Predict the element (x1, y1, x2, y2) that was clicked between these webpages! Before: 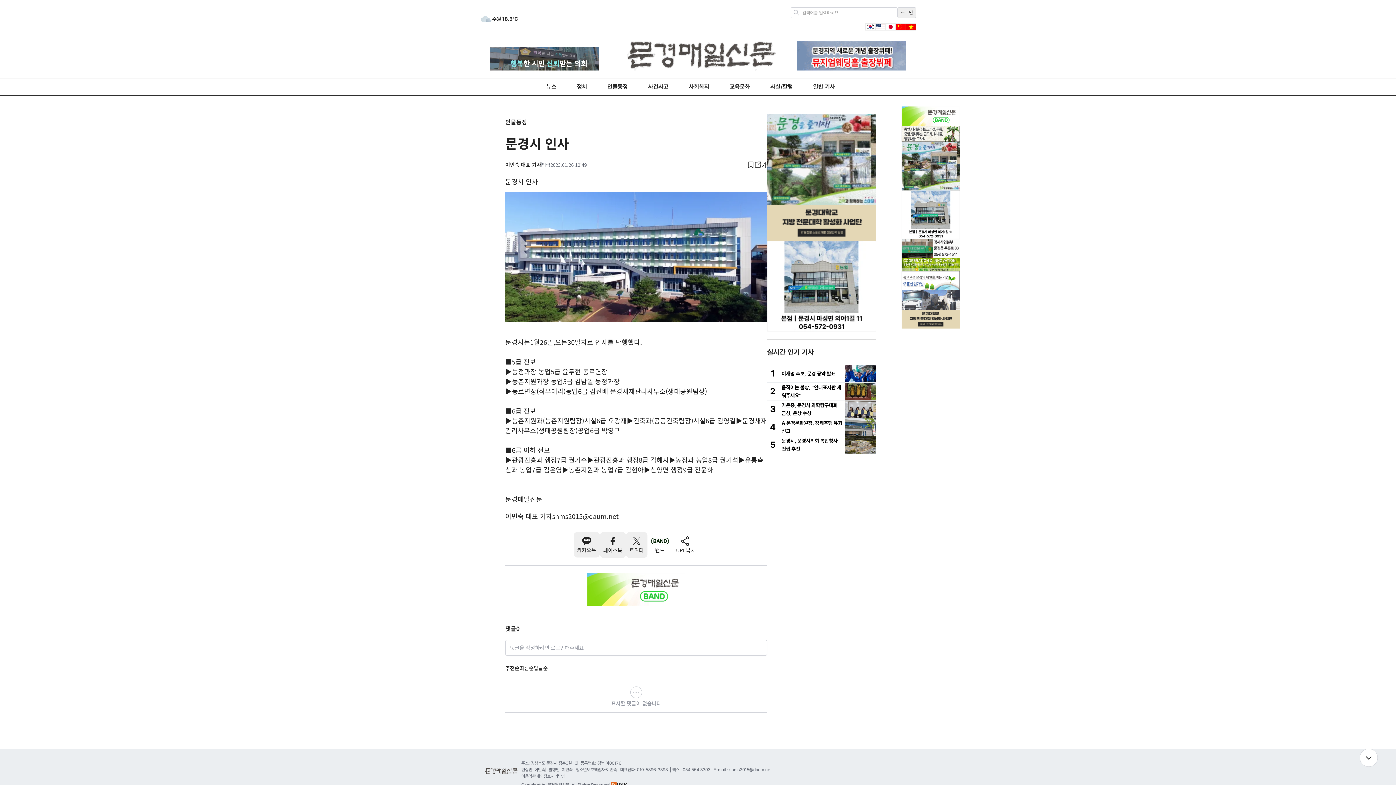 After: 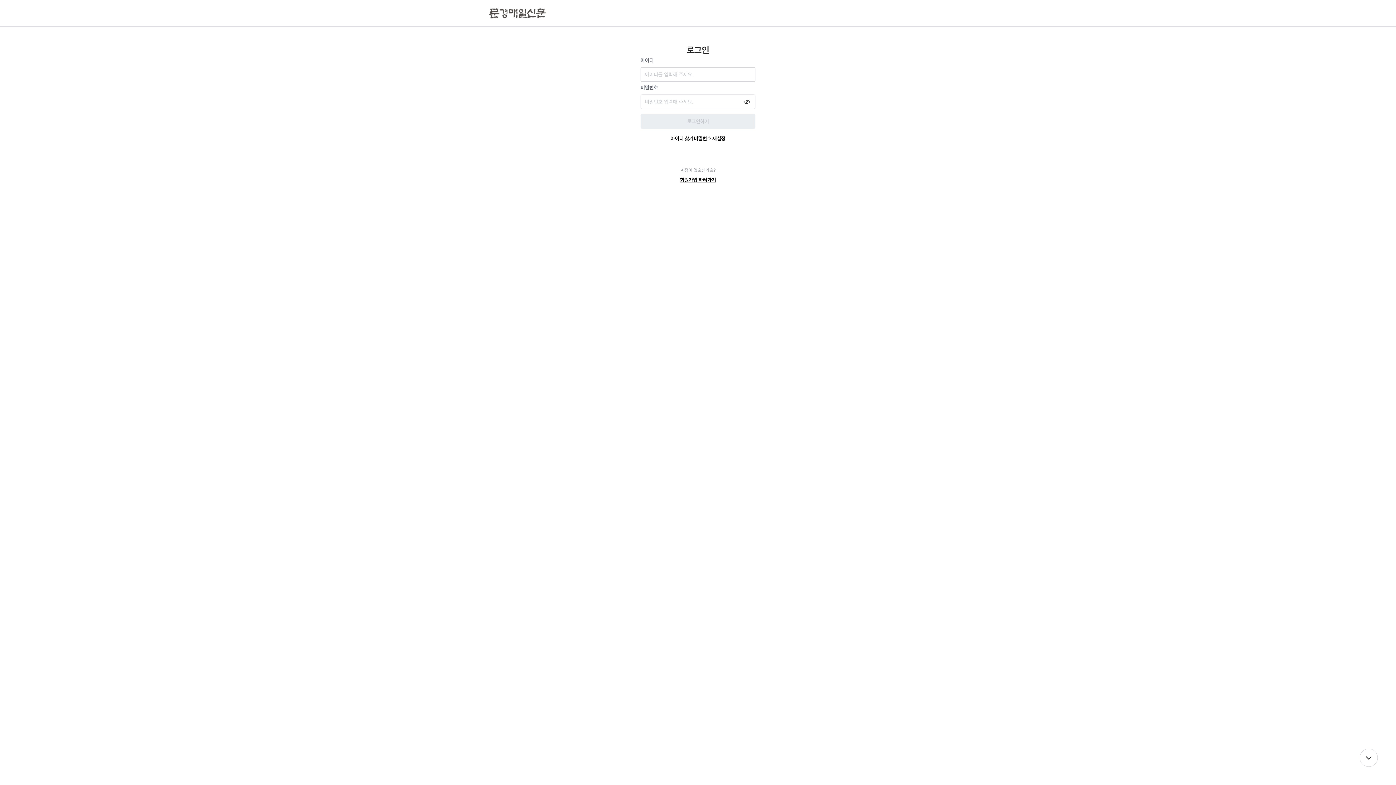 Action: label: 로그인 bbox: (901, 8, 913, 16)